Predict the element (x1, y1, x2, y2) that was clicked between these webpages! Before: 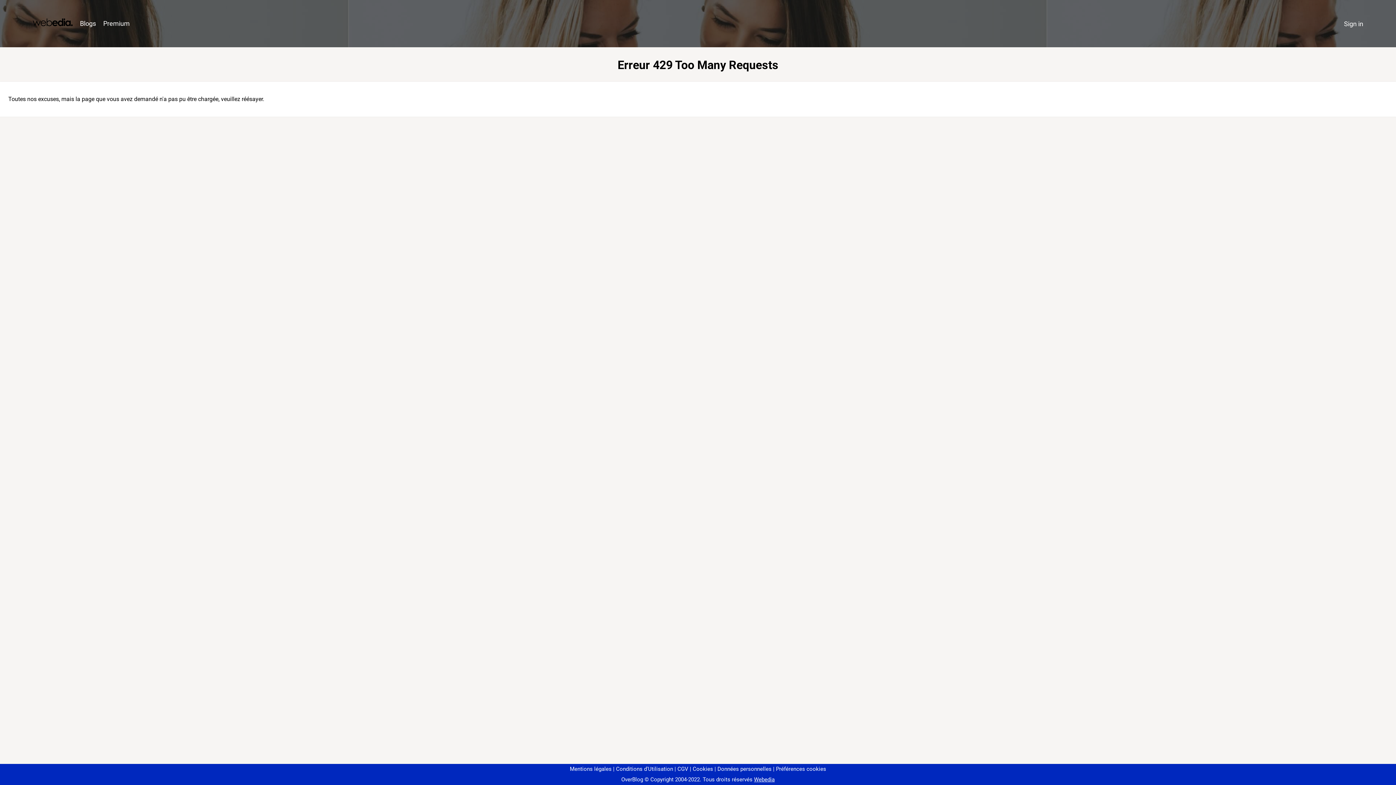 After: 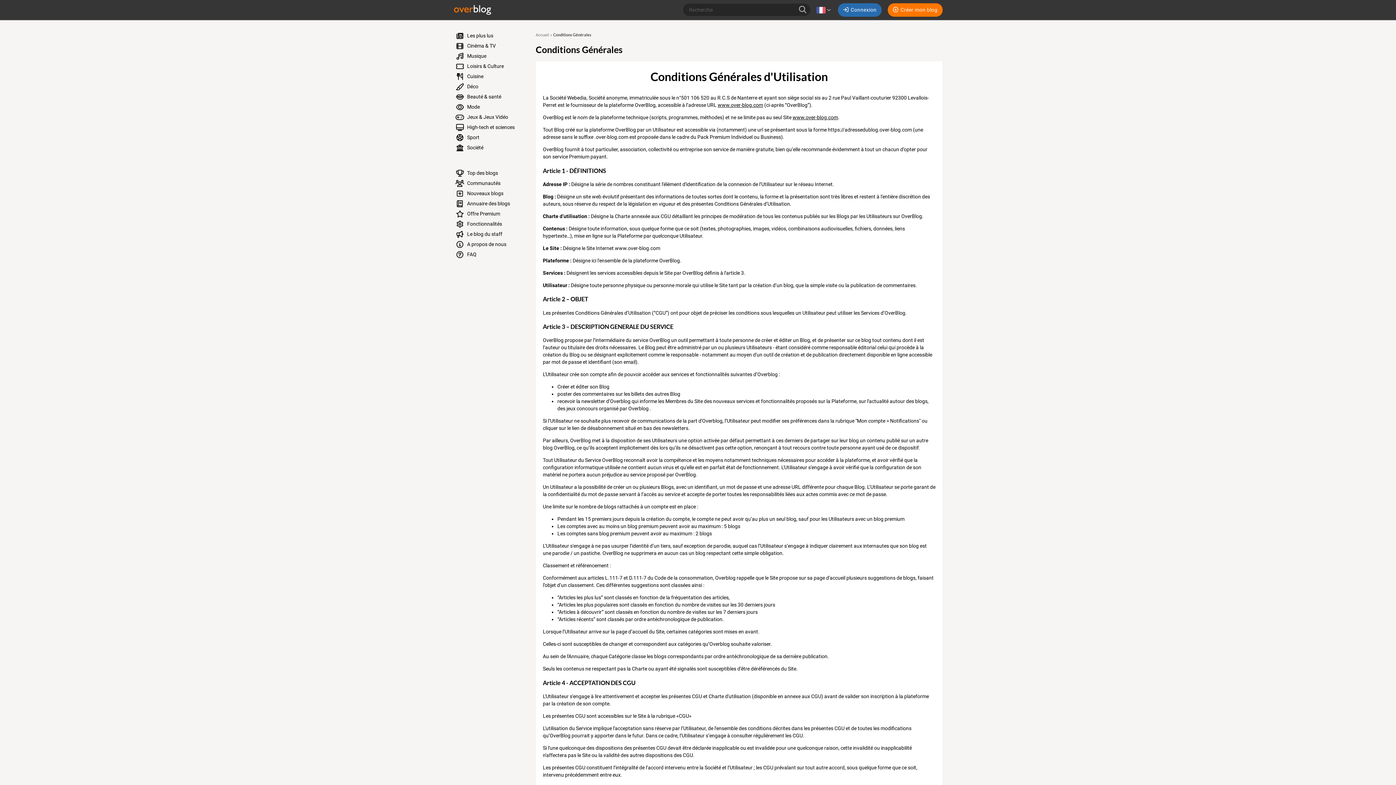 Action: bbox: (613, 766, 673, 772) label: Conditions d'Utilisation